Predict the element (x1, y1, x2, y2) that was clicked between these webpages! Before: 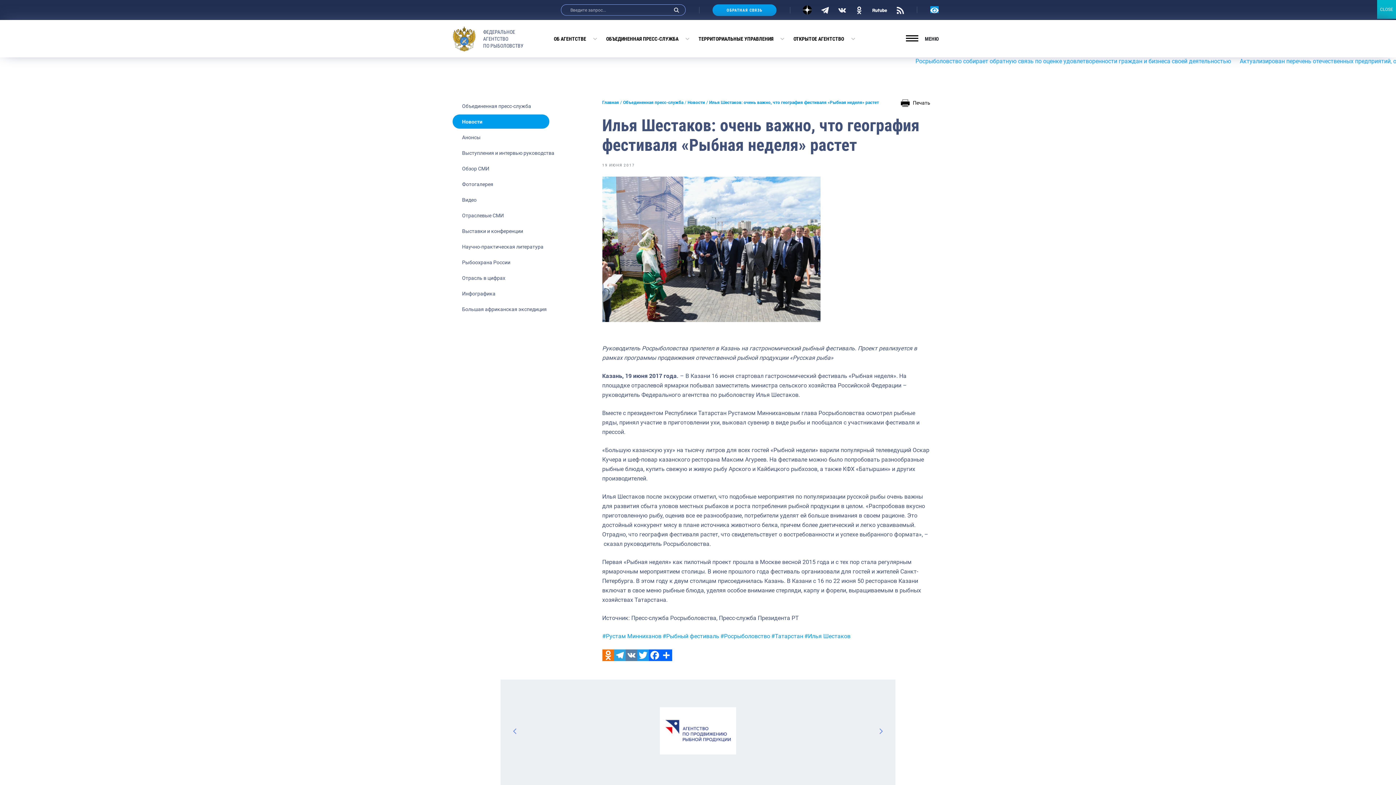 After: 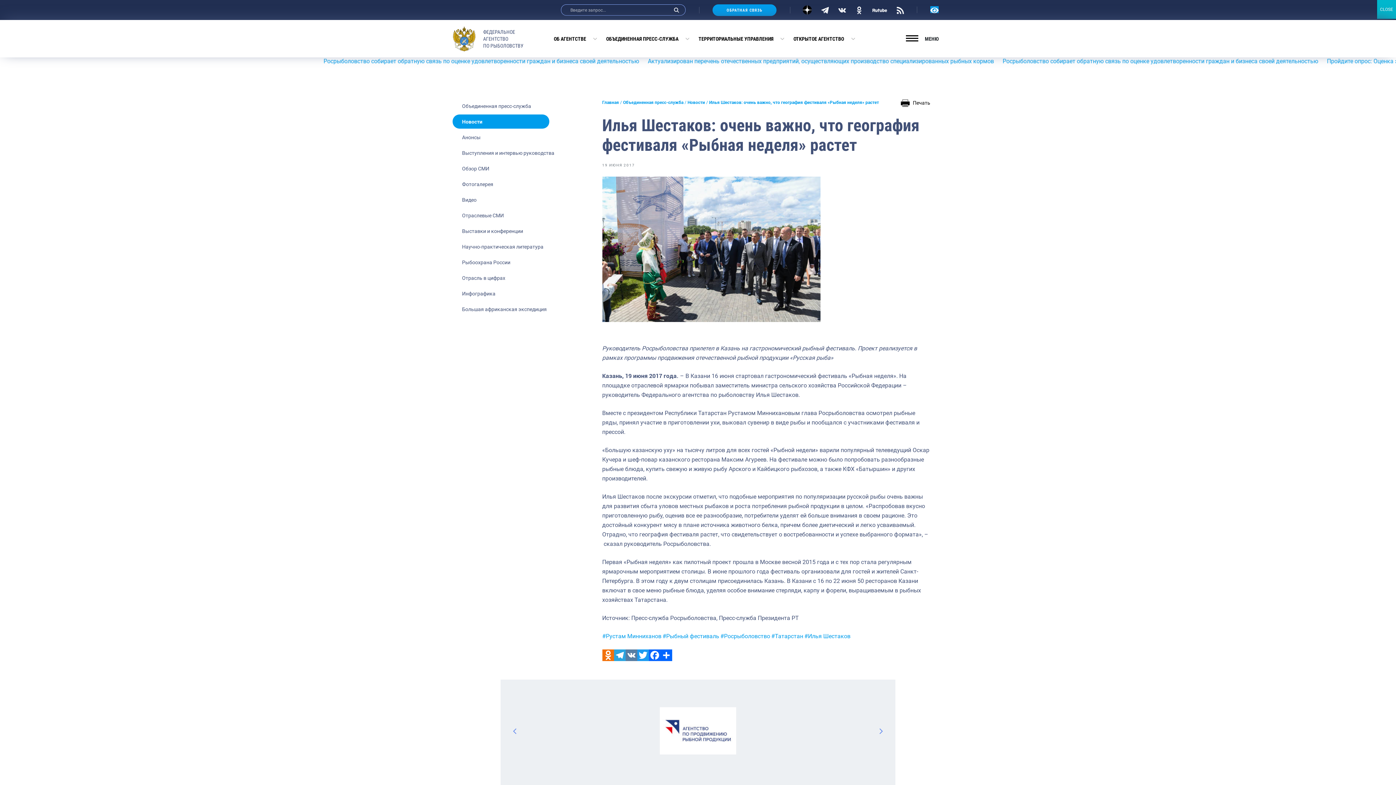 Action: label: Twitter bbox: (637, 649, 648, 661)